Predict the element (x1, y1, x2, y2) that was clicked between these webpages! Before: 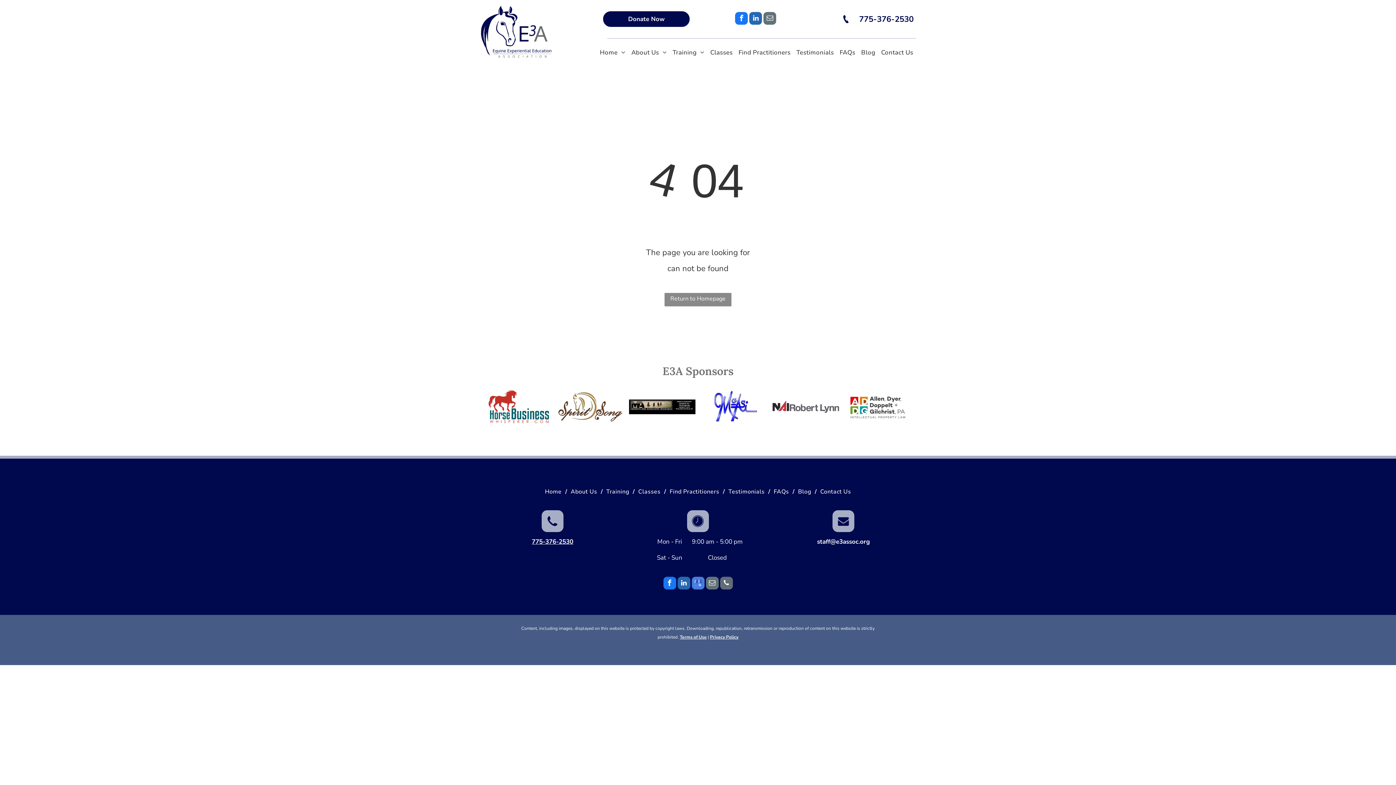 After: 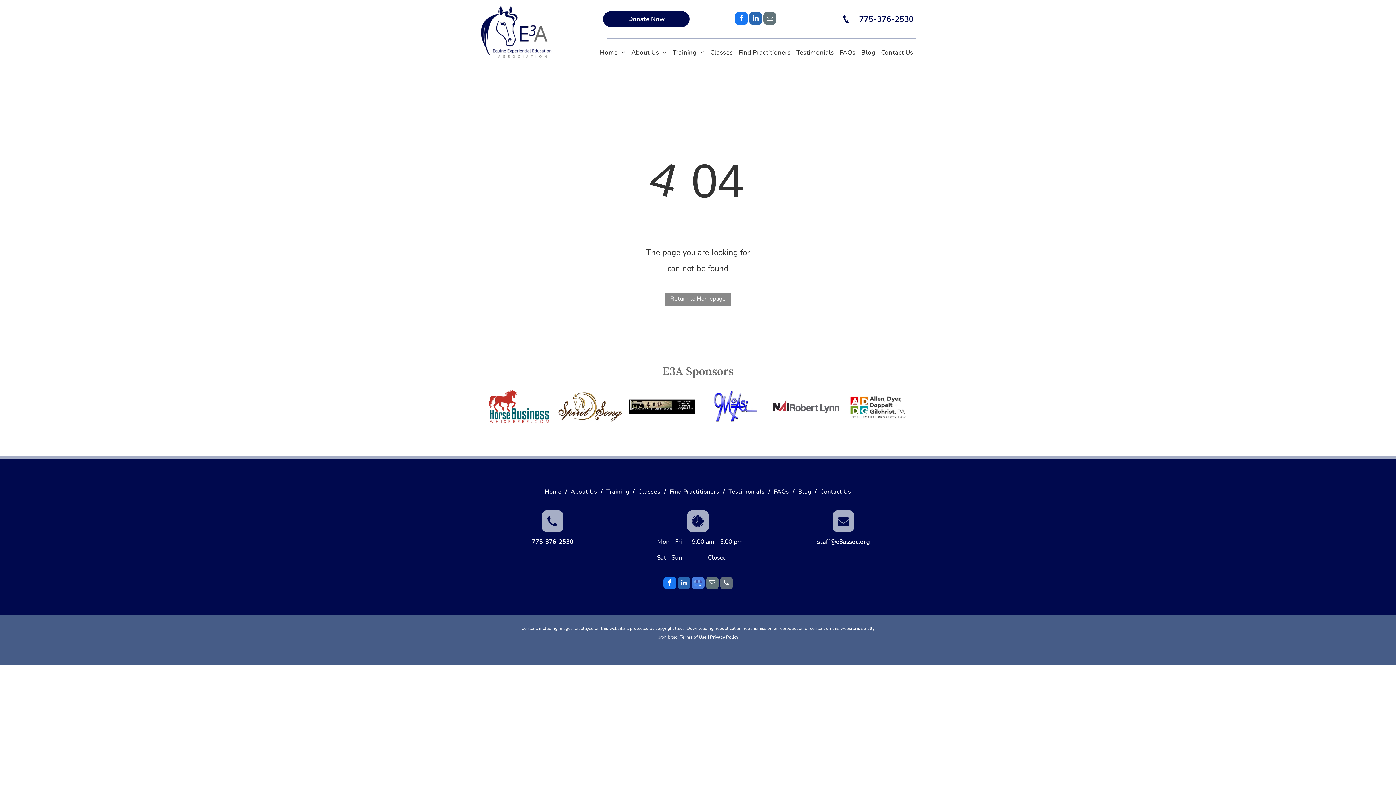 Action: label: 775-376-2530 bbox: (531, 537, 573, 546)